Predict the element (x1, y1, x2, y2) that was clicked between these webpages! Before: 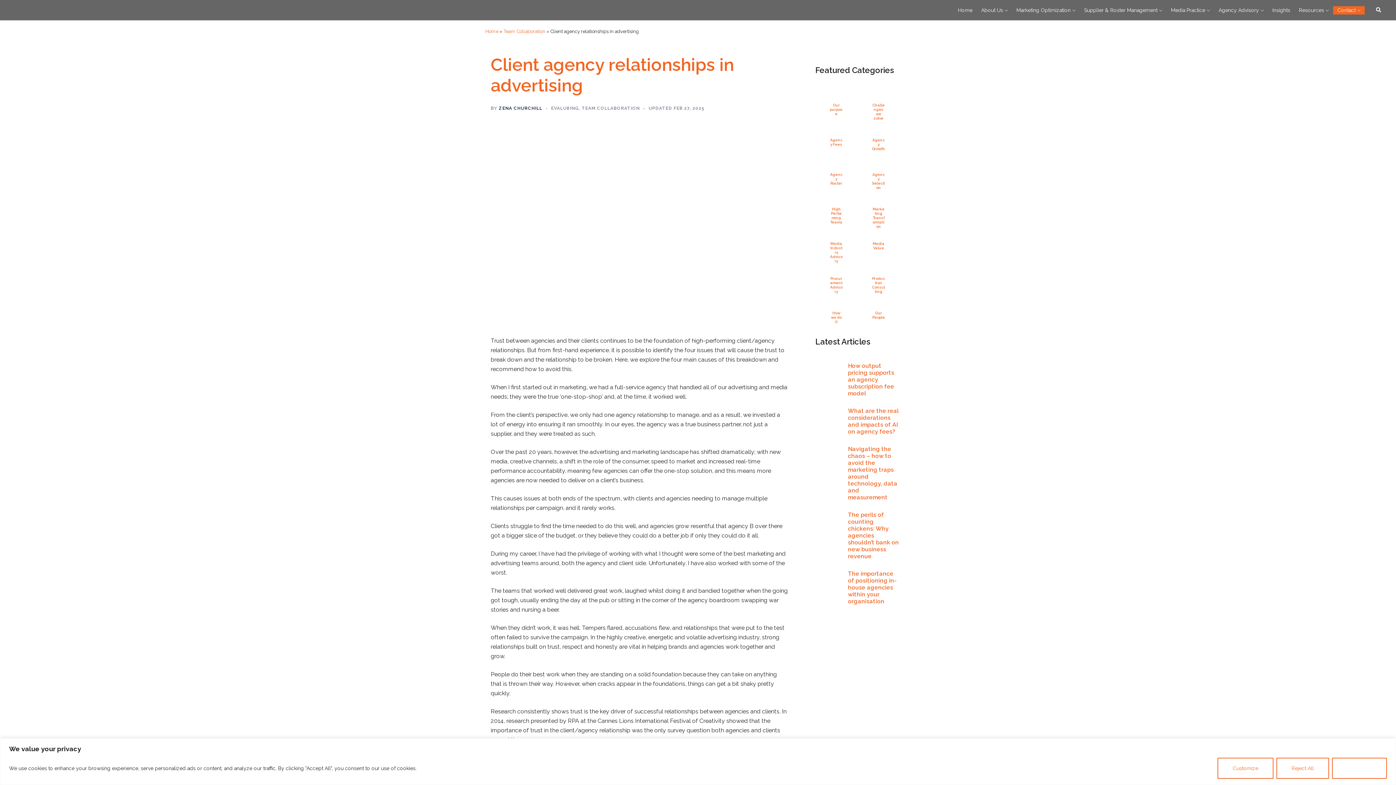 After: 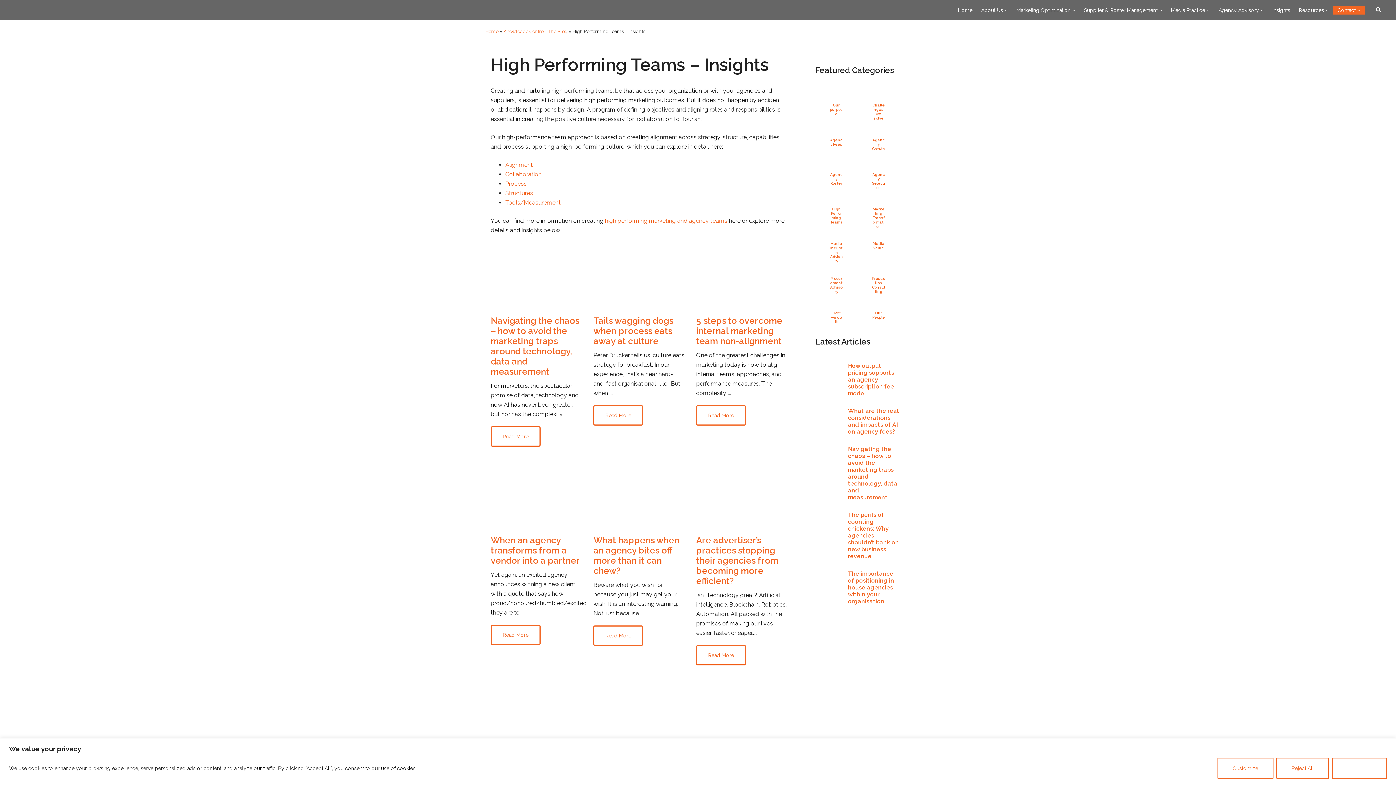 Action: bbox: (830, 193, 843, 206)